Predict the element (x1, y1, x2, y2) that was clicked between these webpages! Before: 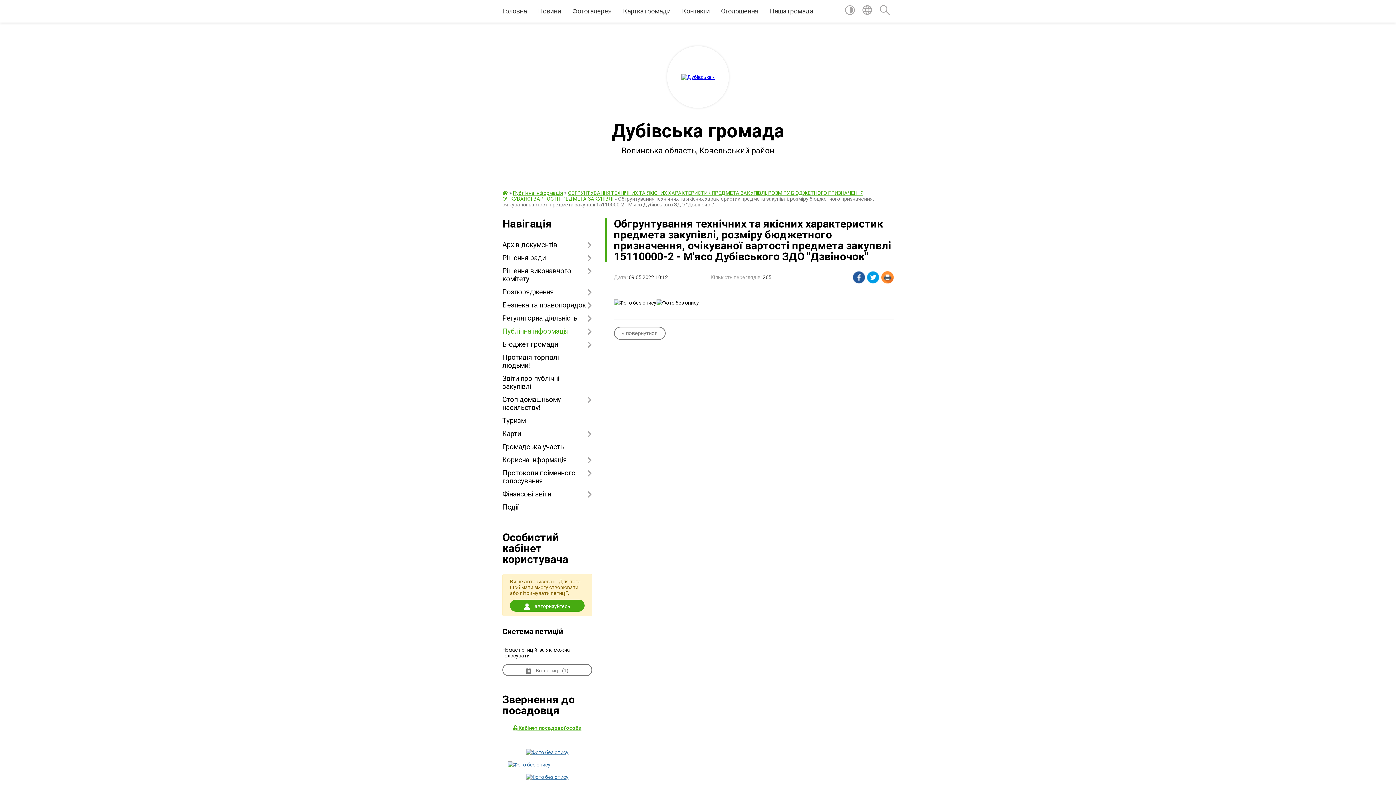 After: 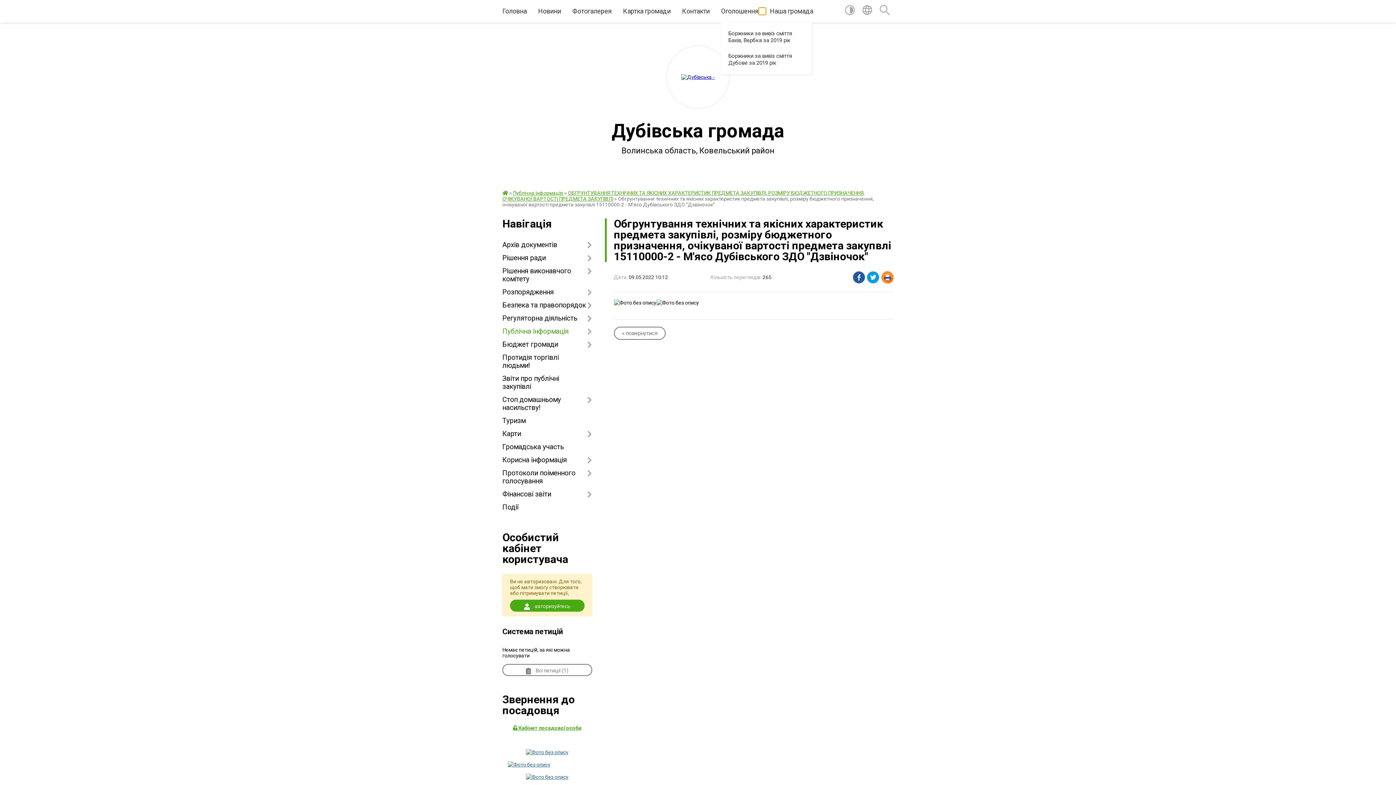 Action: label: Показати підменю bbox: (759, 7, 766, 14)